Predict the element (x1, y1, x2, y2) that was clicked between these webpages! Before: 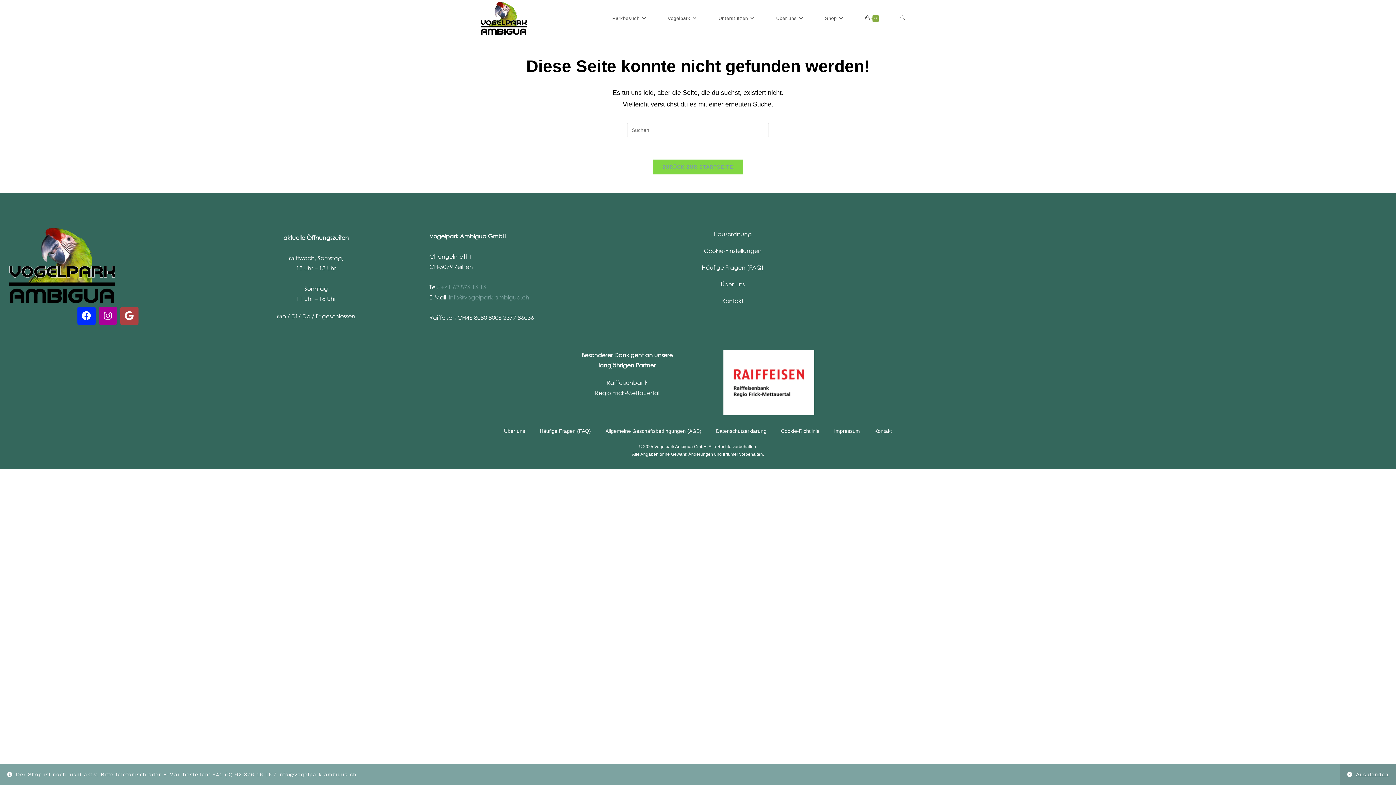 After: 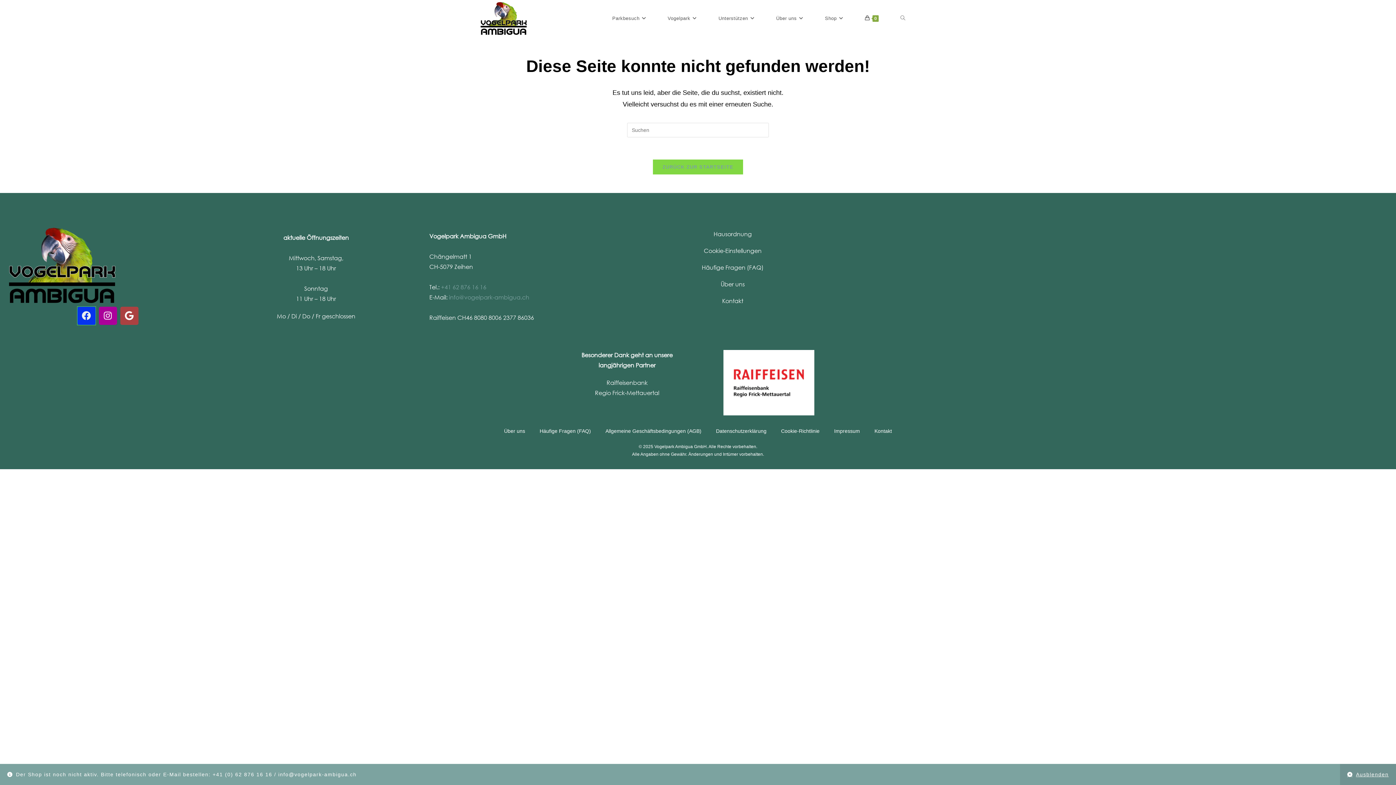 Action: label: Facebook bbox: (77, 306, 95, 324)